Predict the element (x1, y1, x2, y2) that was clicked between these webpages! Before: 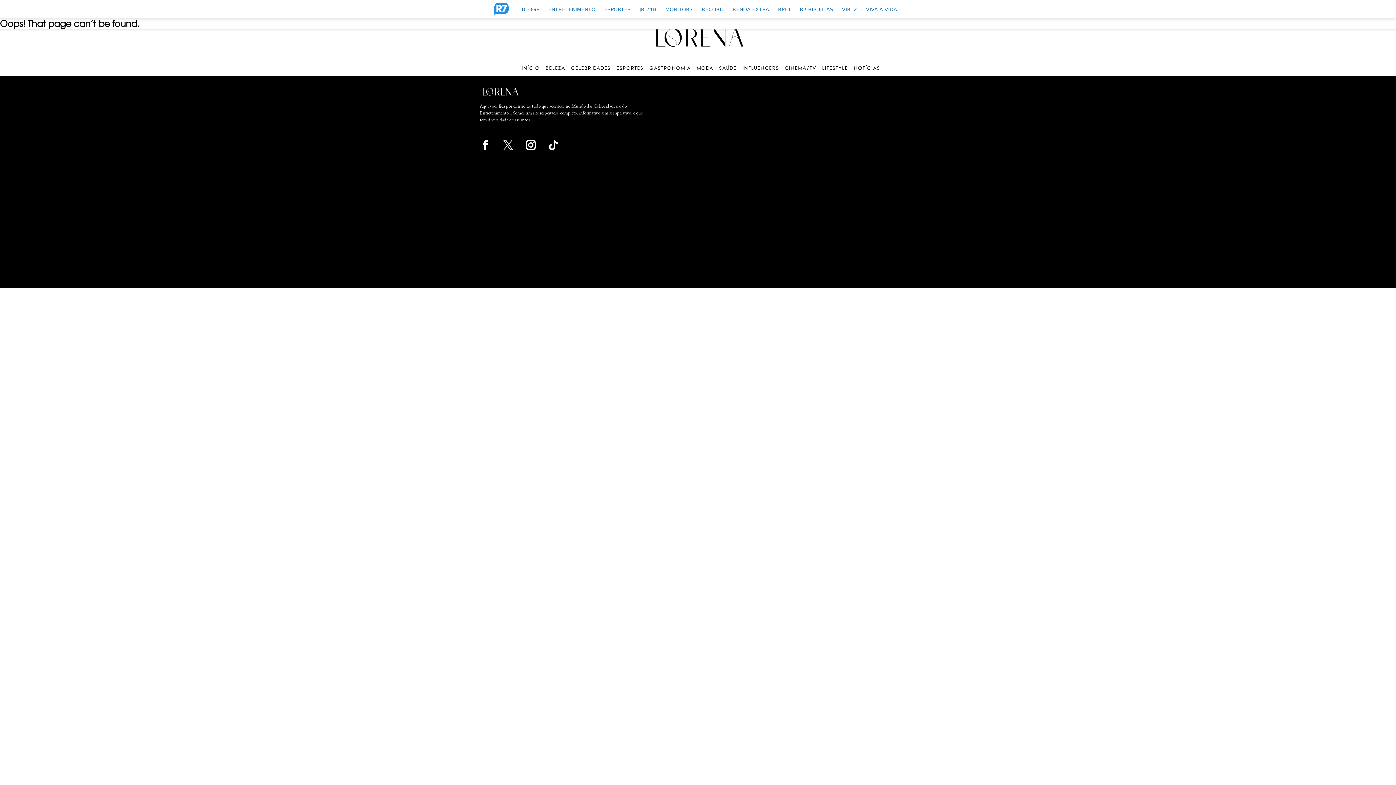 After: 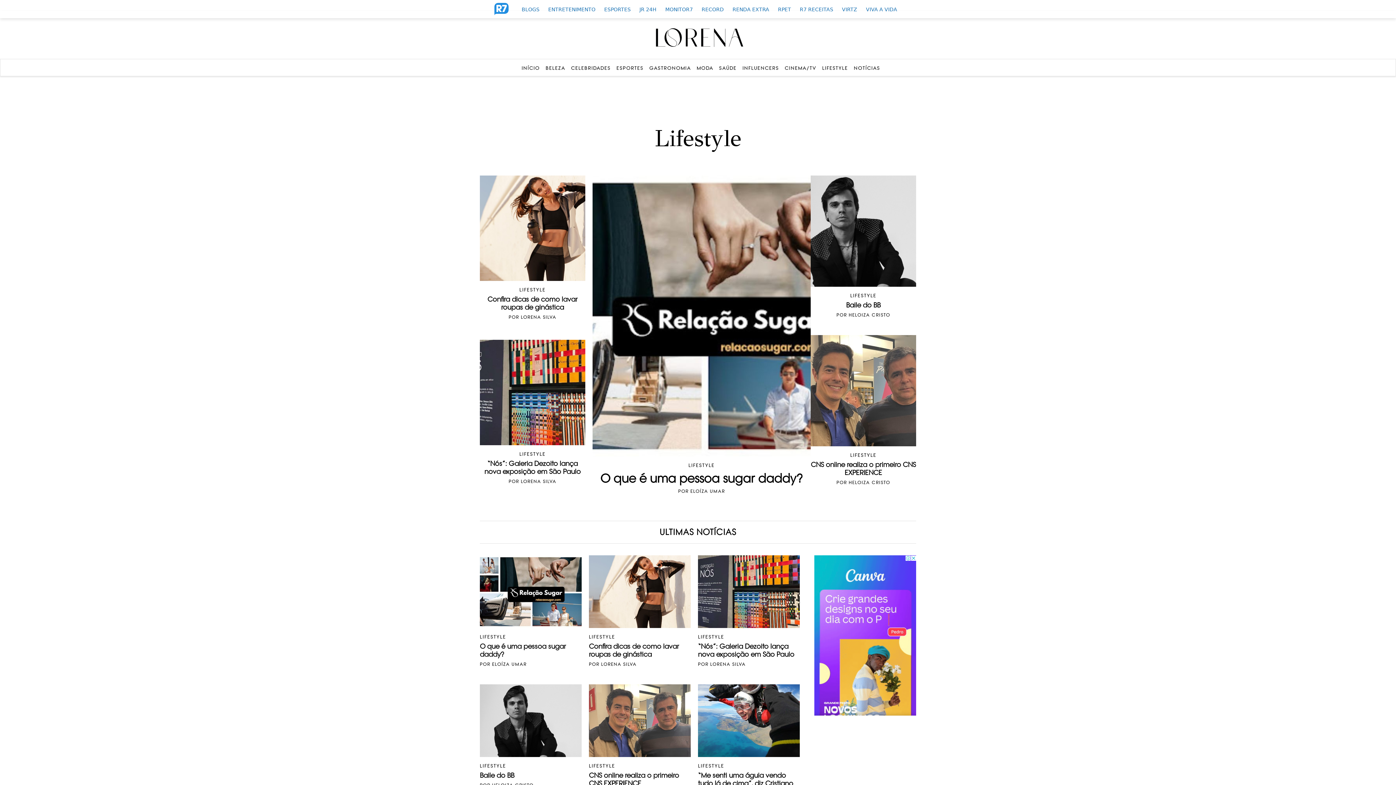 Action: bbox: (822, 65, 848, 70) label: LIFESTYLE